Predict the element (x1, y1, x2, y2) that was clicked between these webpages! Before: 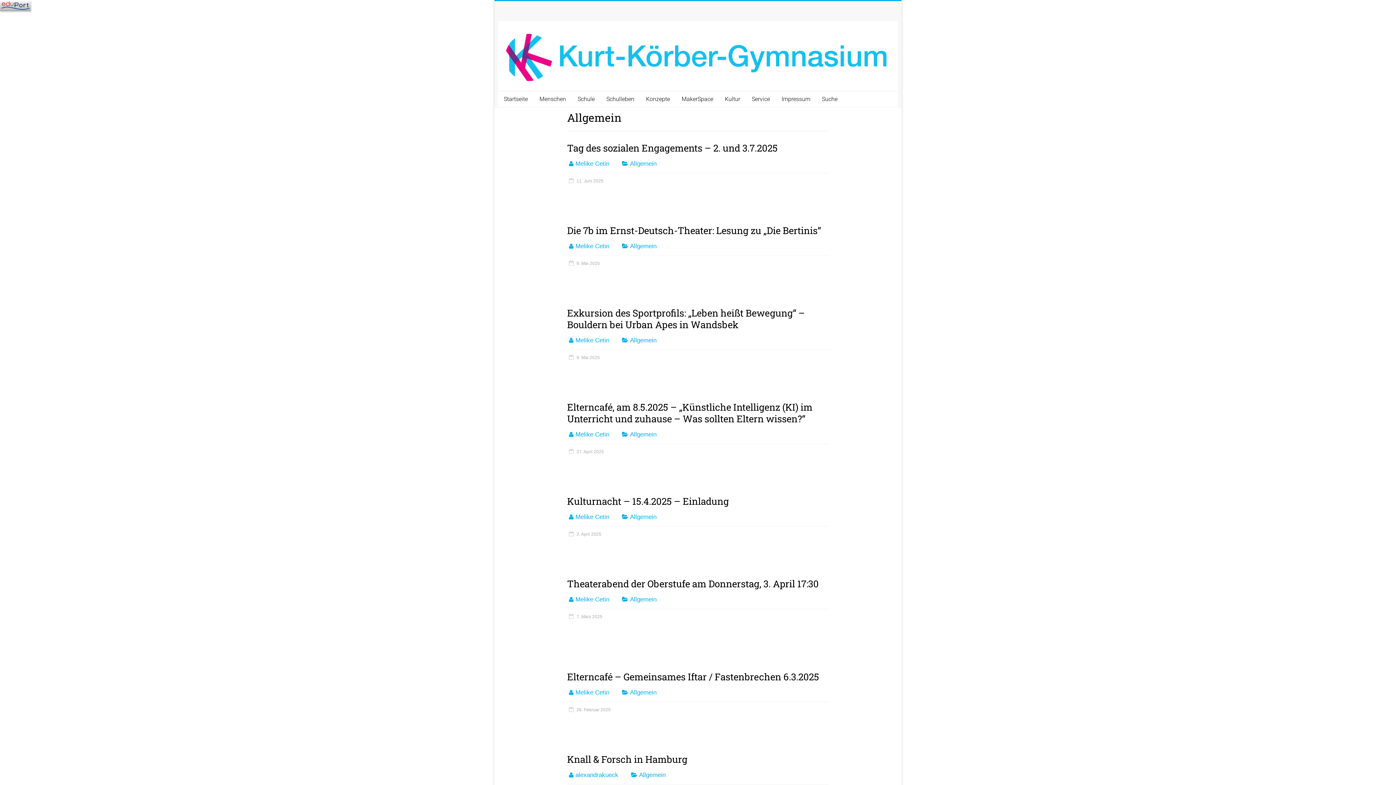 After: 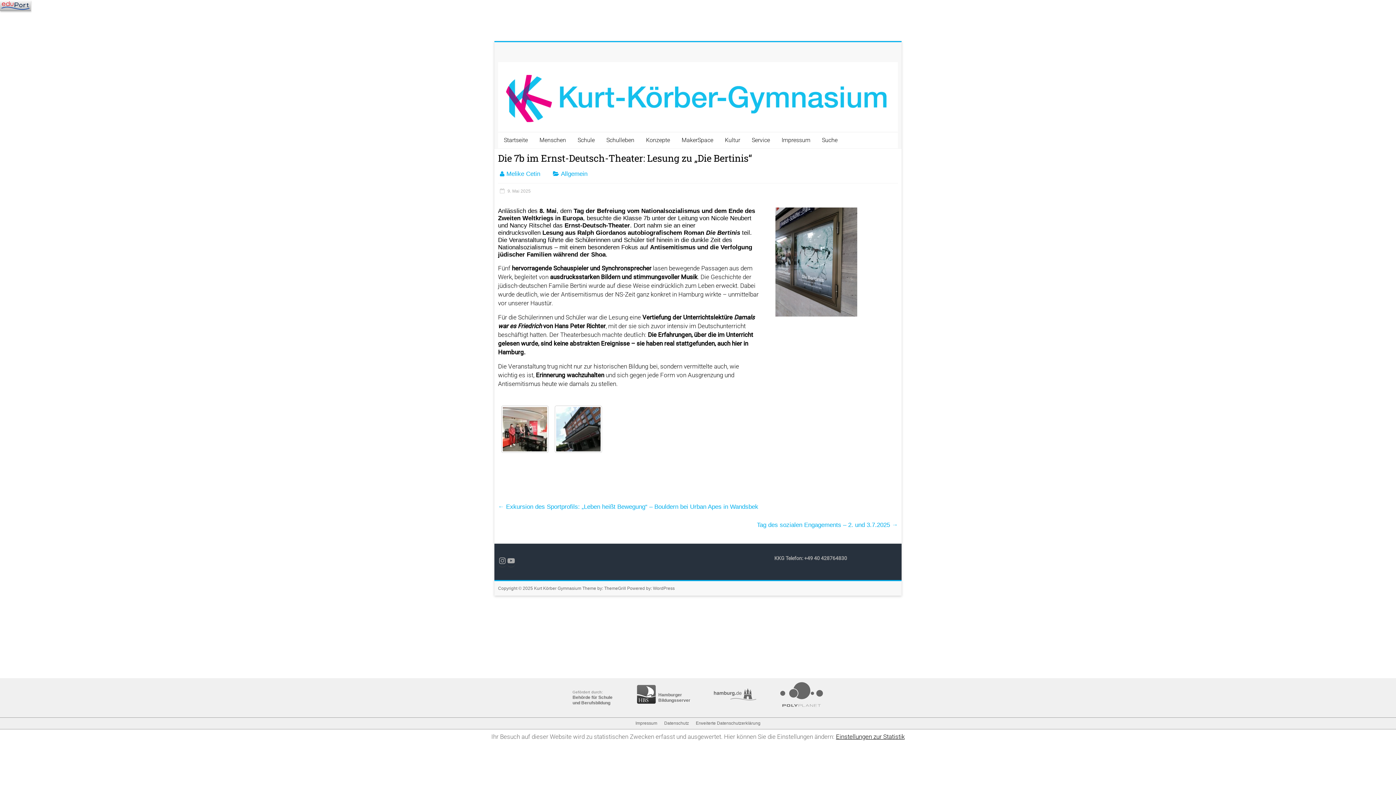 Action: bbox: (567, 224, 821, 236) label: Die 7b im Ernst-Deutsch-Theater: Lesung zu „Die Bertinis“